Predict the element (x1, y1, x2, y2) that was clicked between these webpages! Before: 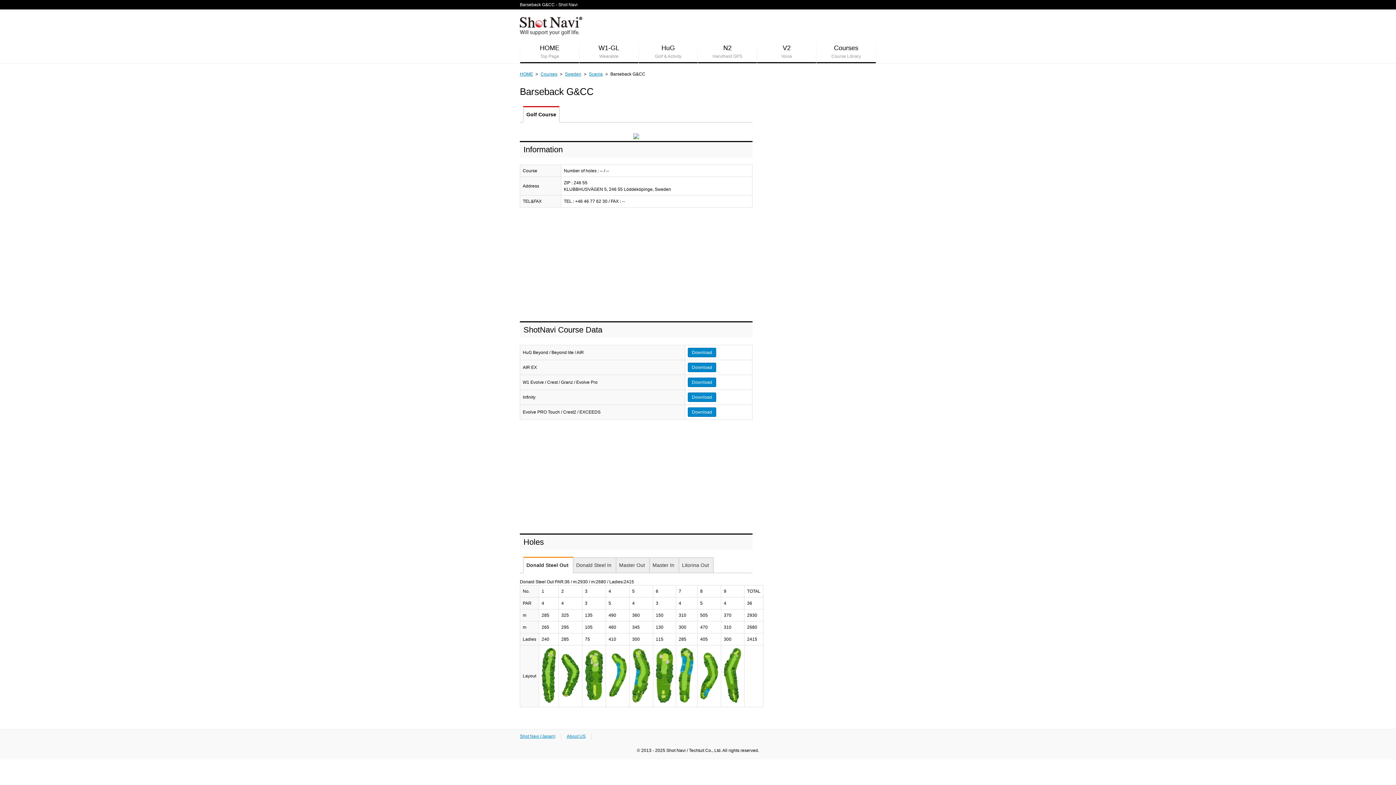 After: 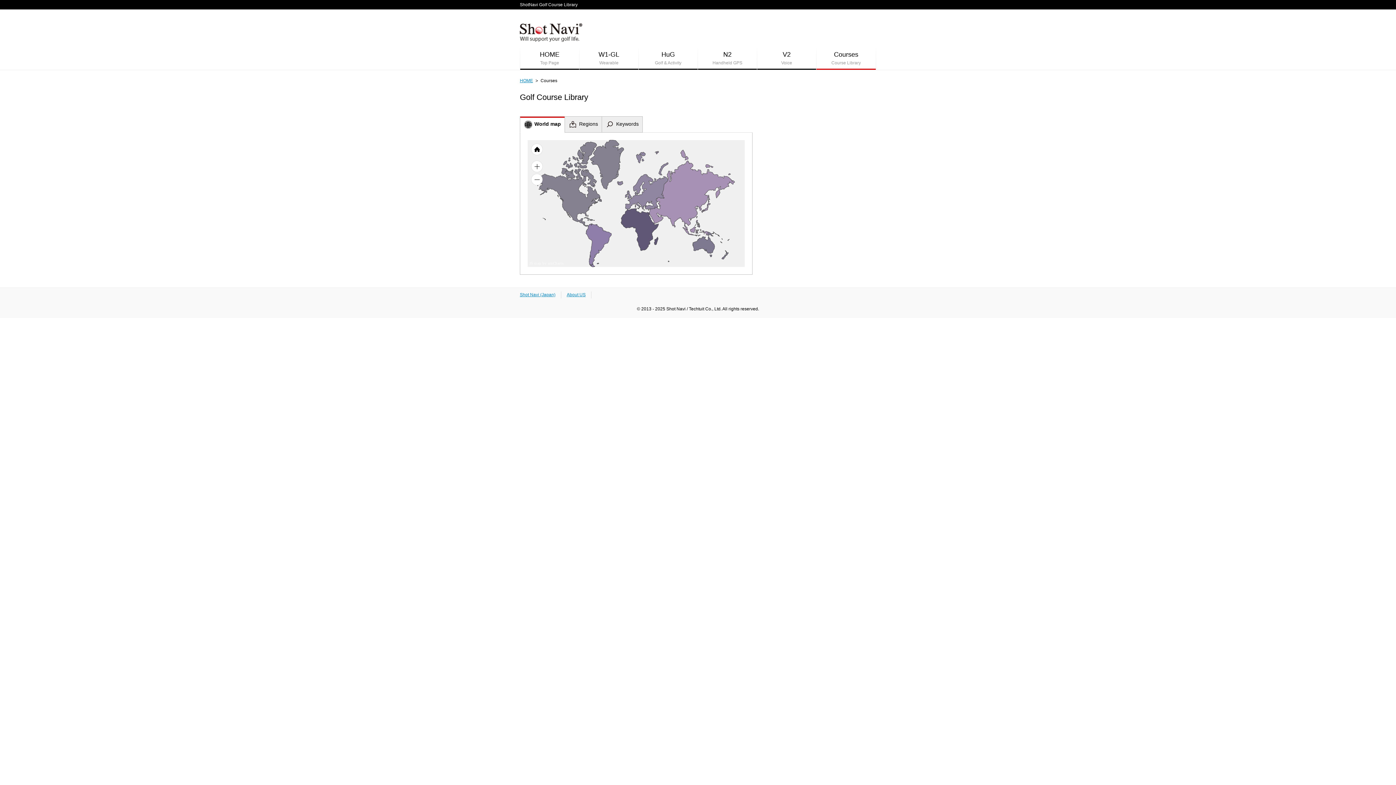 Action: bbox: (540, 71, 557, 76) label: Courses